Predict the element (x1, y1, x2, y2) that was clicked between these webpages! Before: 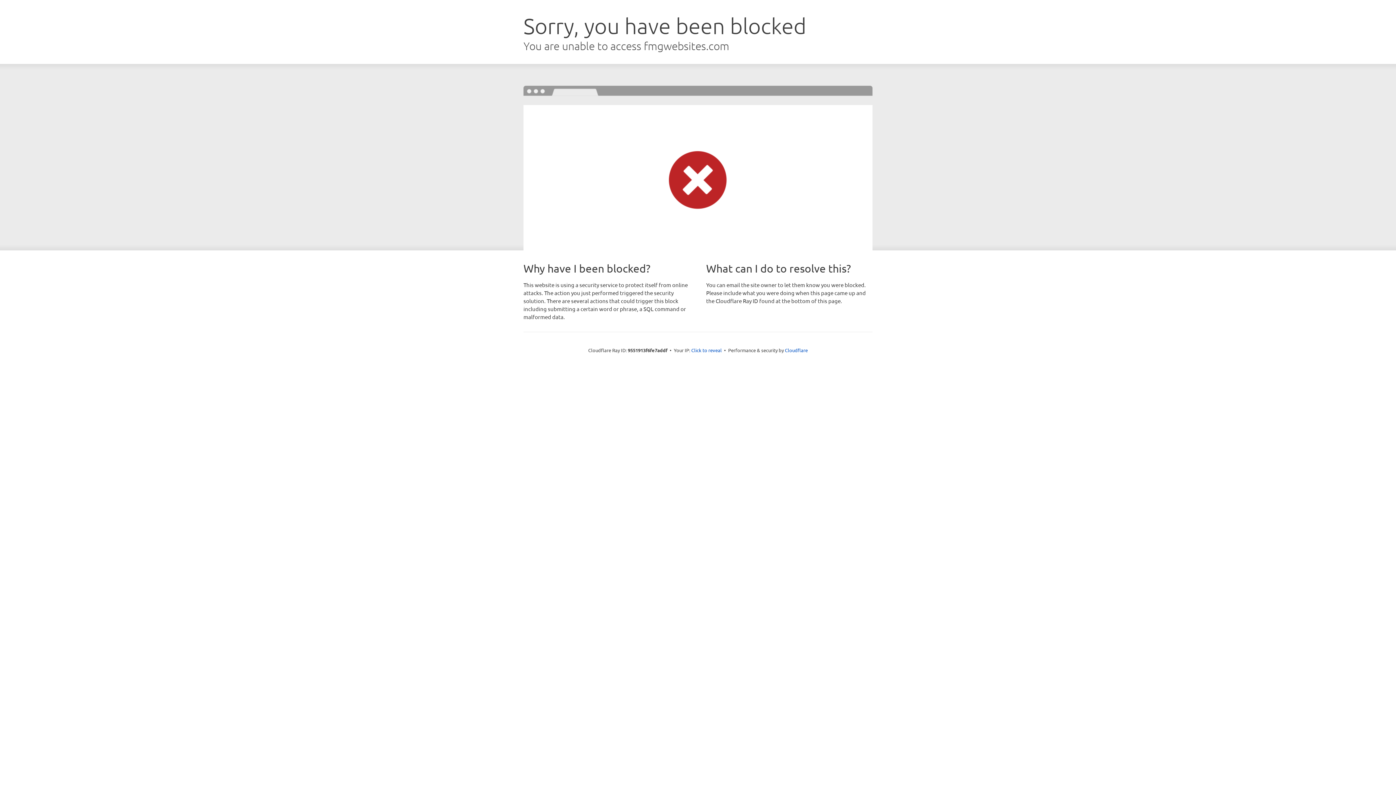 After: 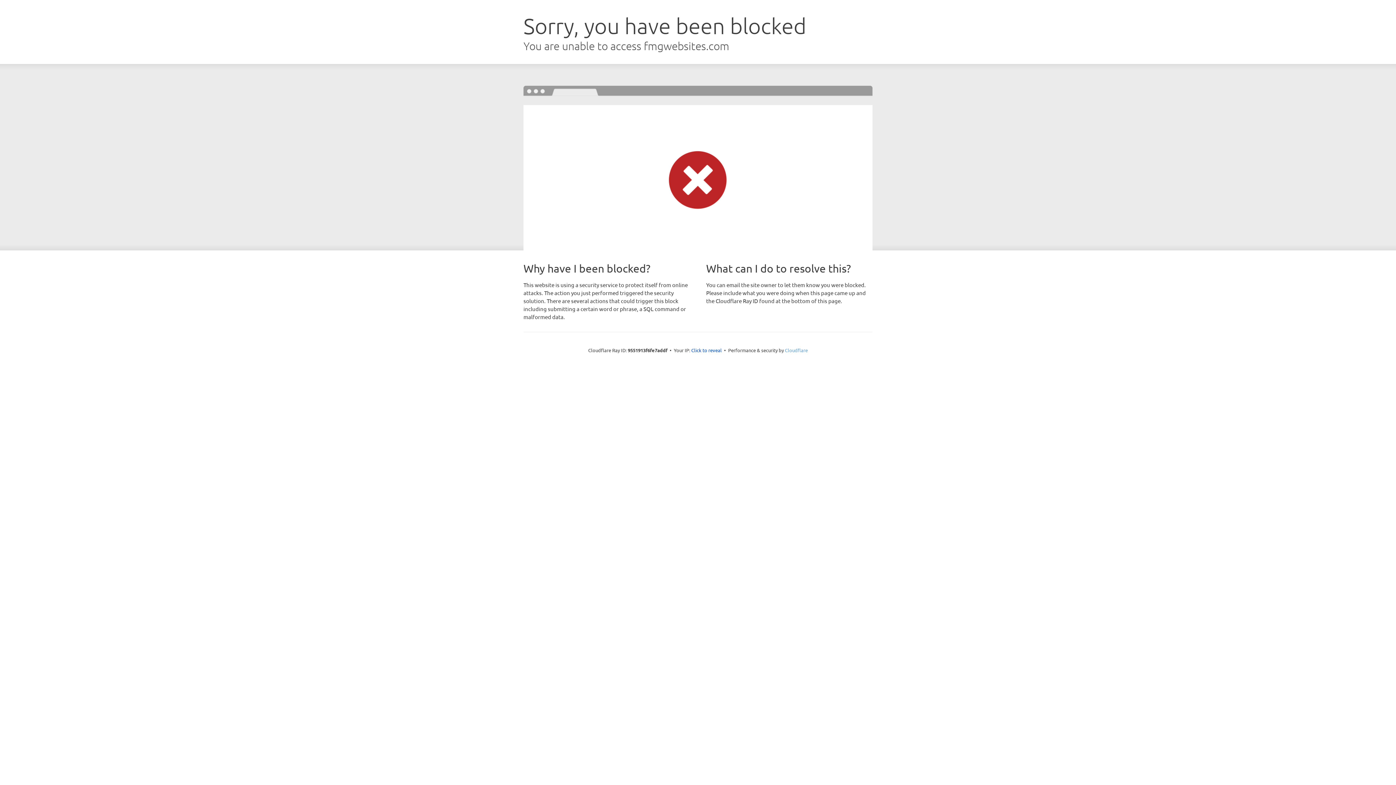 Action: bbox: (785, 347, 808, 353) label: Cloudflare